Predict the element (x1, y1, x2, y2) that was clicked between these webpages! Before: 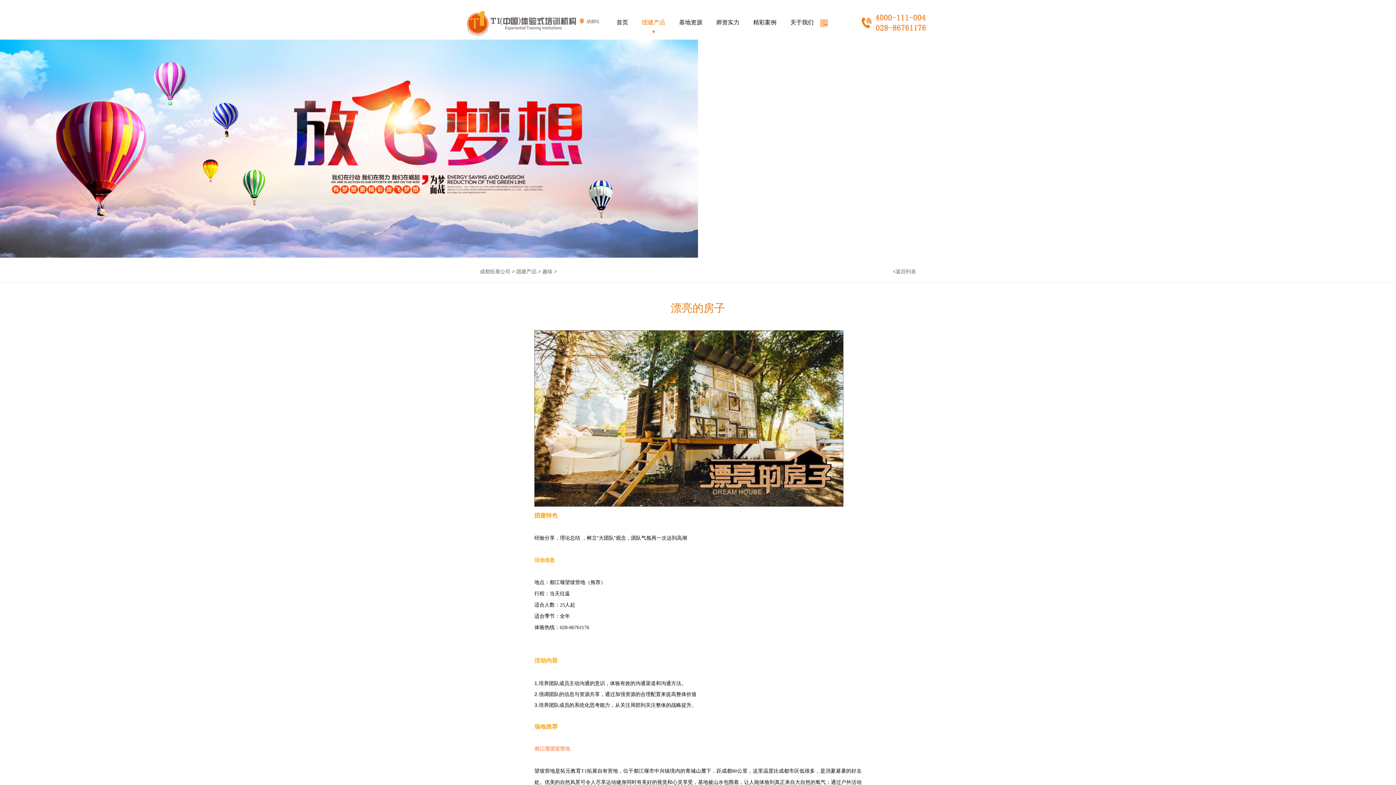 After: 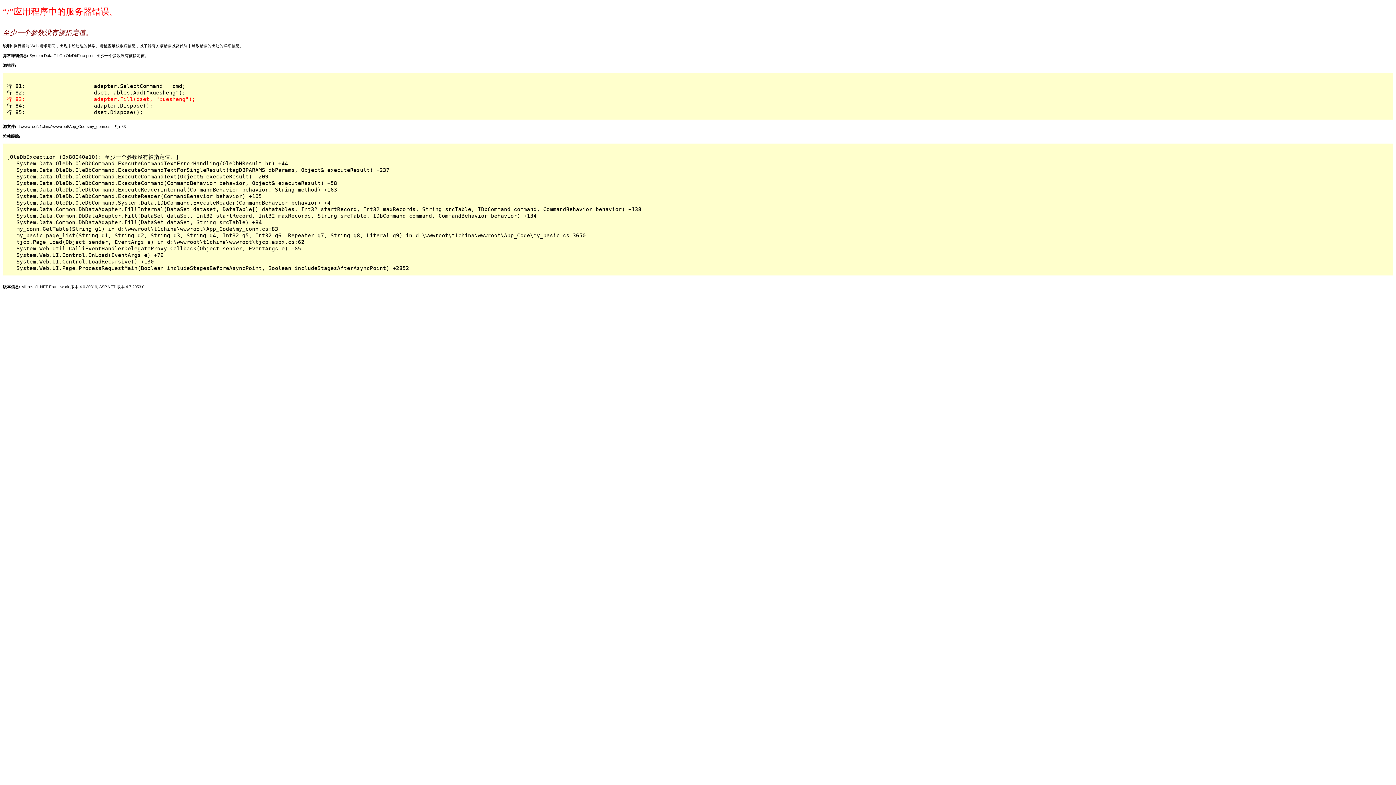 Action: label: <返回列表 bbox: (893, 258, 916, 282)